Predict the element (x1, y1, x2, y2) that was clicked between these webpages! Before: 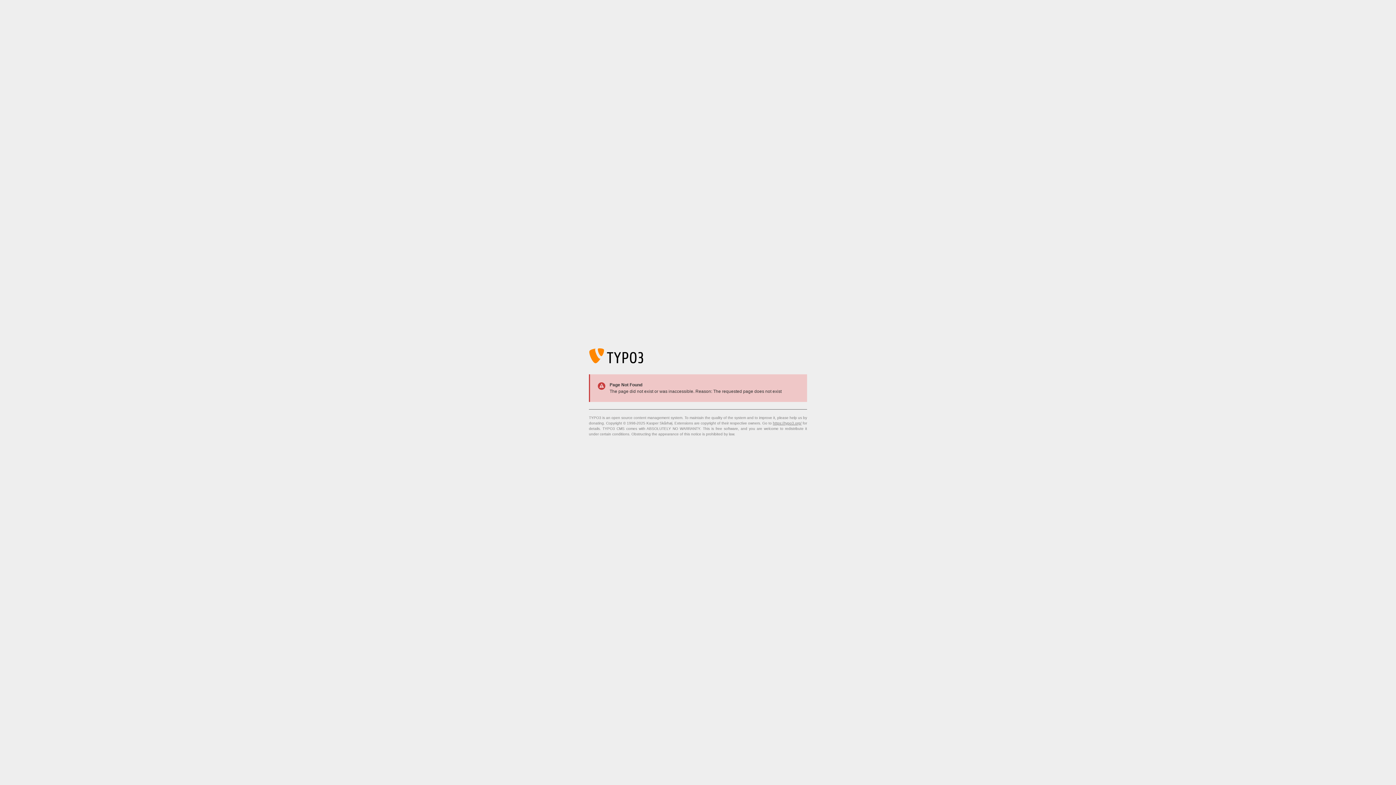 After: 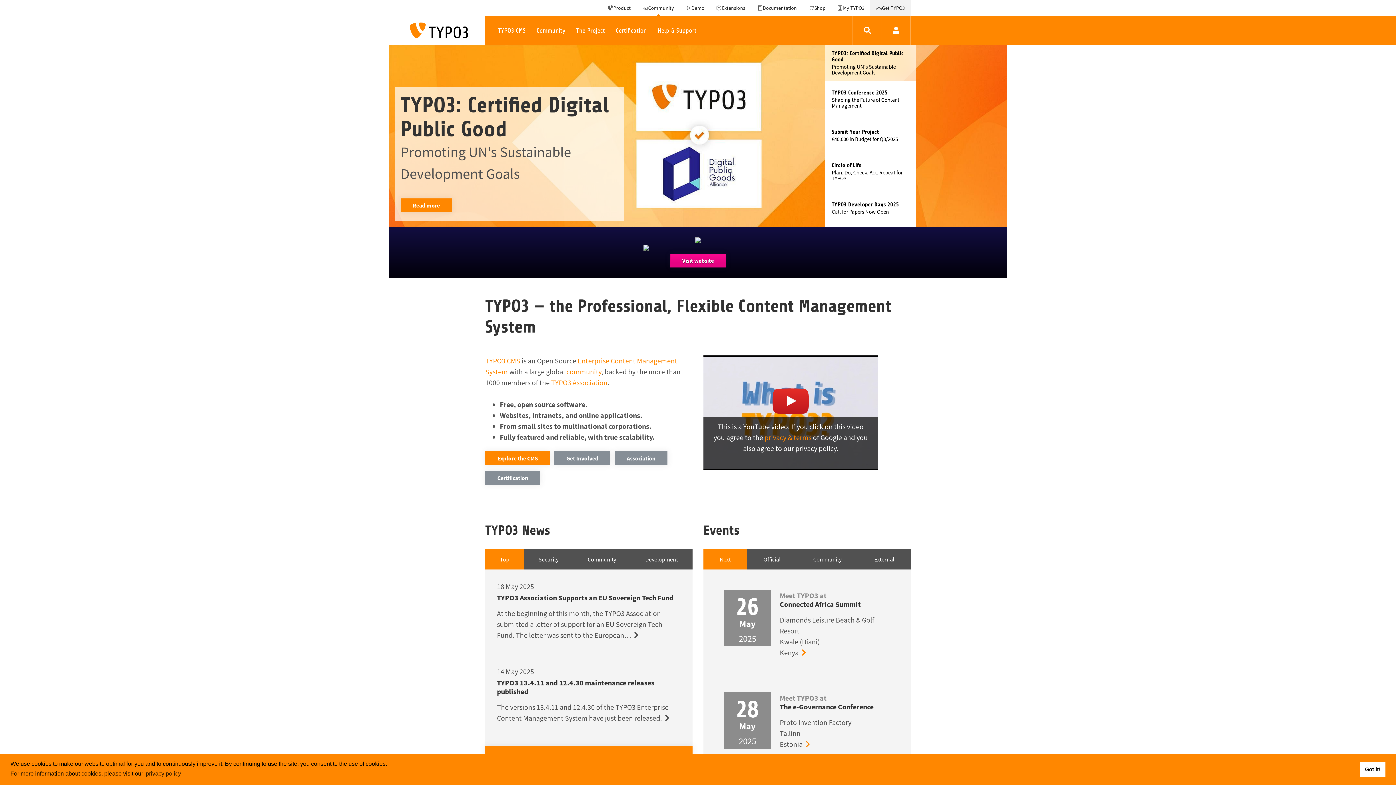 Action: label: https://typo3.org/ bbox: (773, 421, 801, 425)